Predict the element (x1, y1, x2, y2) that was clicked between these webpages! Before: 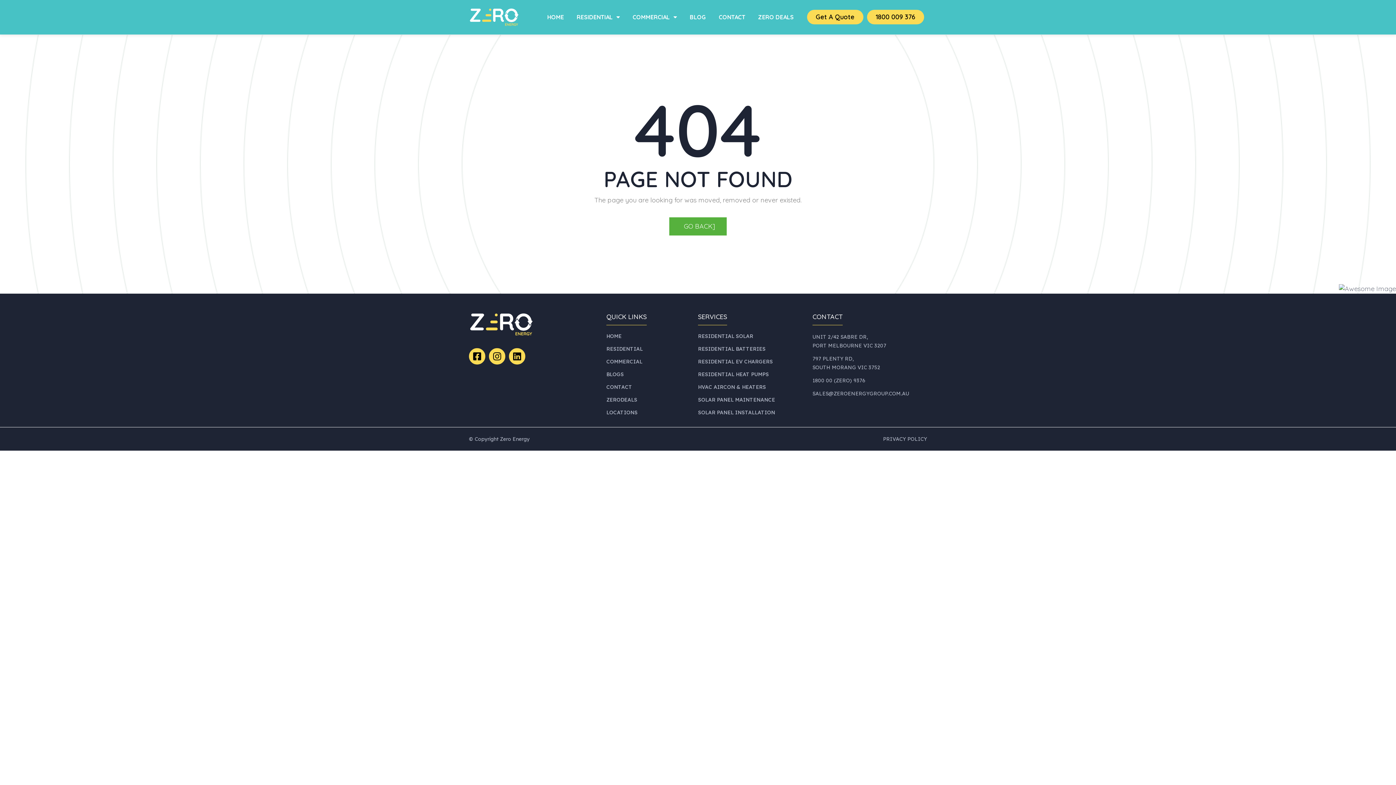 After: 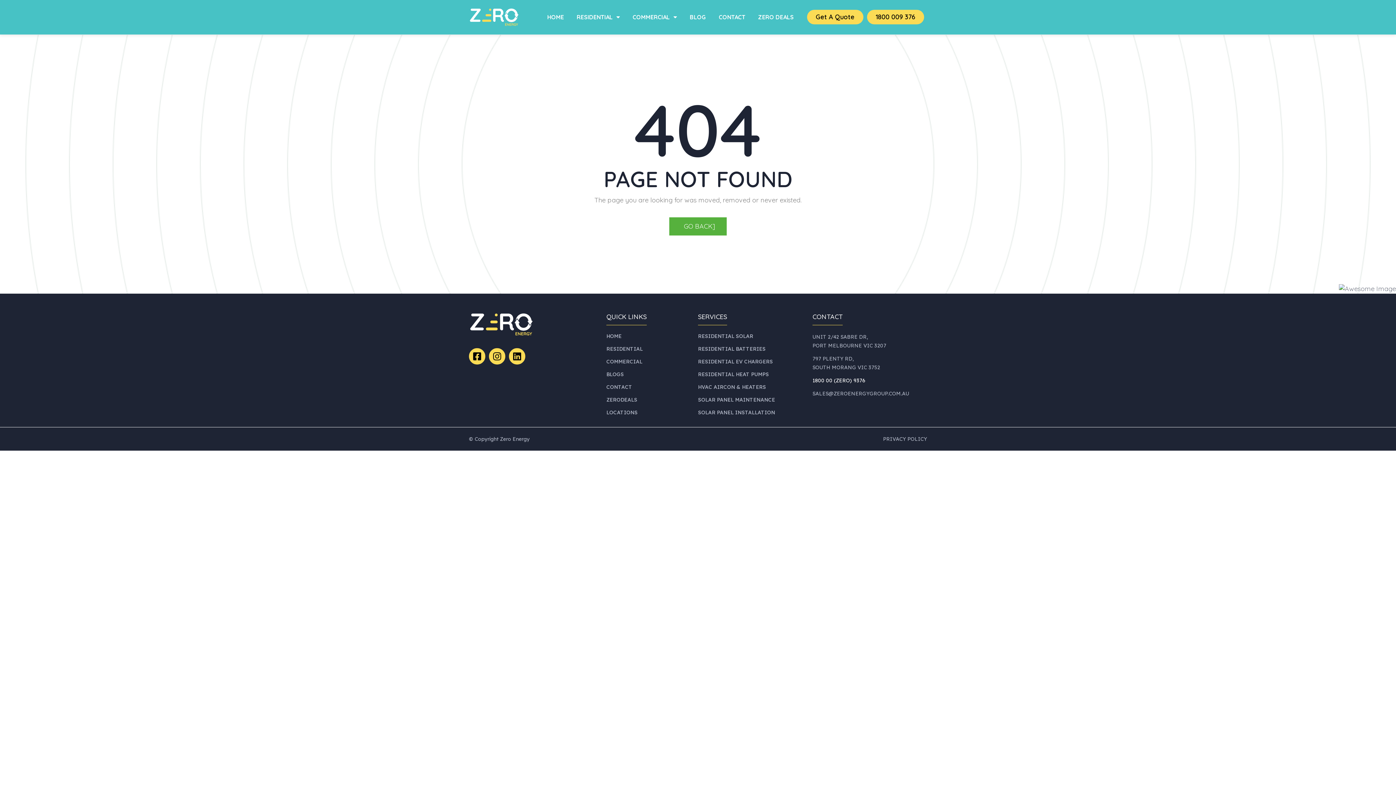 Action: label: 1800 00 (ZERO) 9376 bbox: (812, 377, 865, 383)